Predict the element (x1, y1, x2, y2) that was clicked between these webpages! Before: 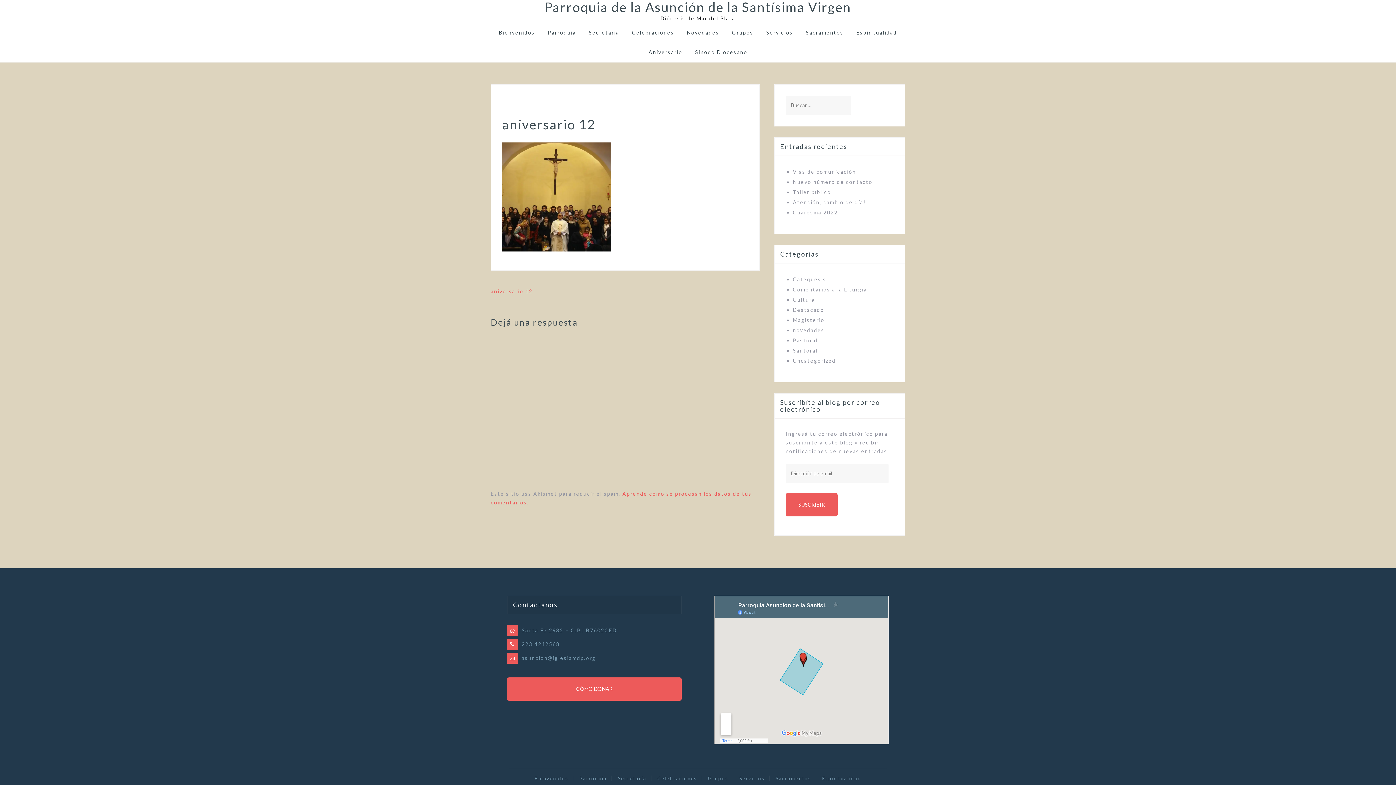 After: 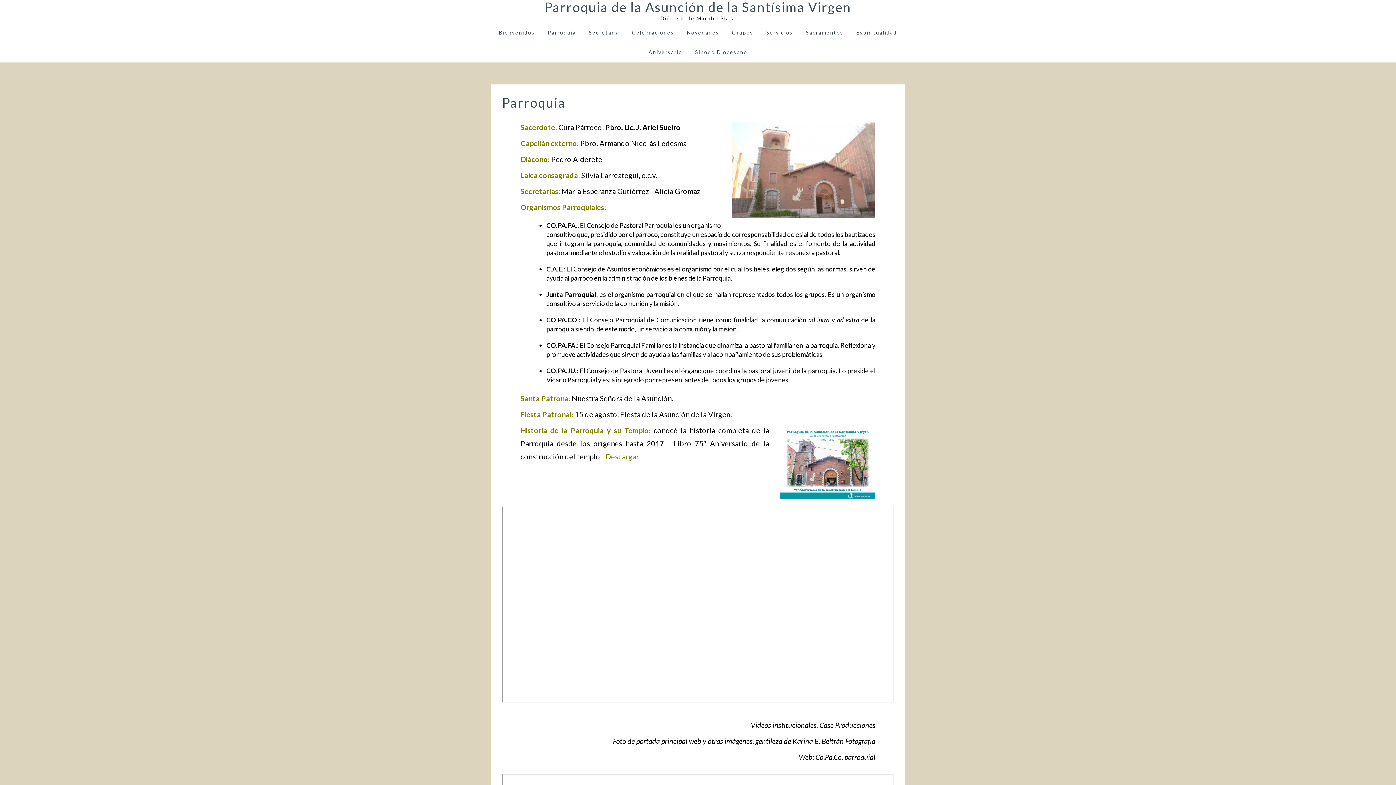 Action: bbox: (542, 22, 581, 42) label: Parroquia